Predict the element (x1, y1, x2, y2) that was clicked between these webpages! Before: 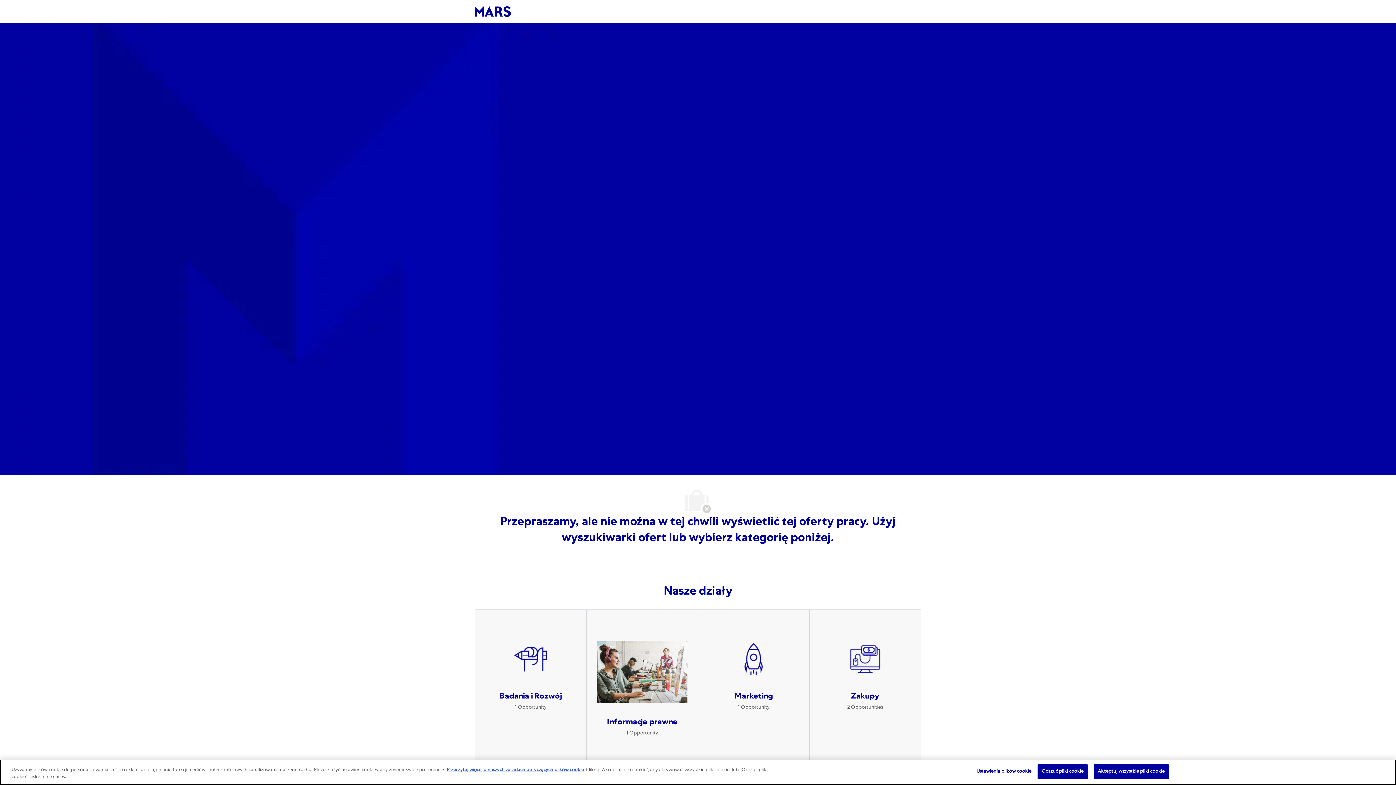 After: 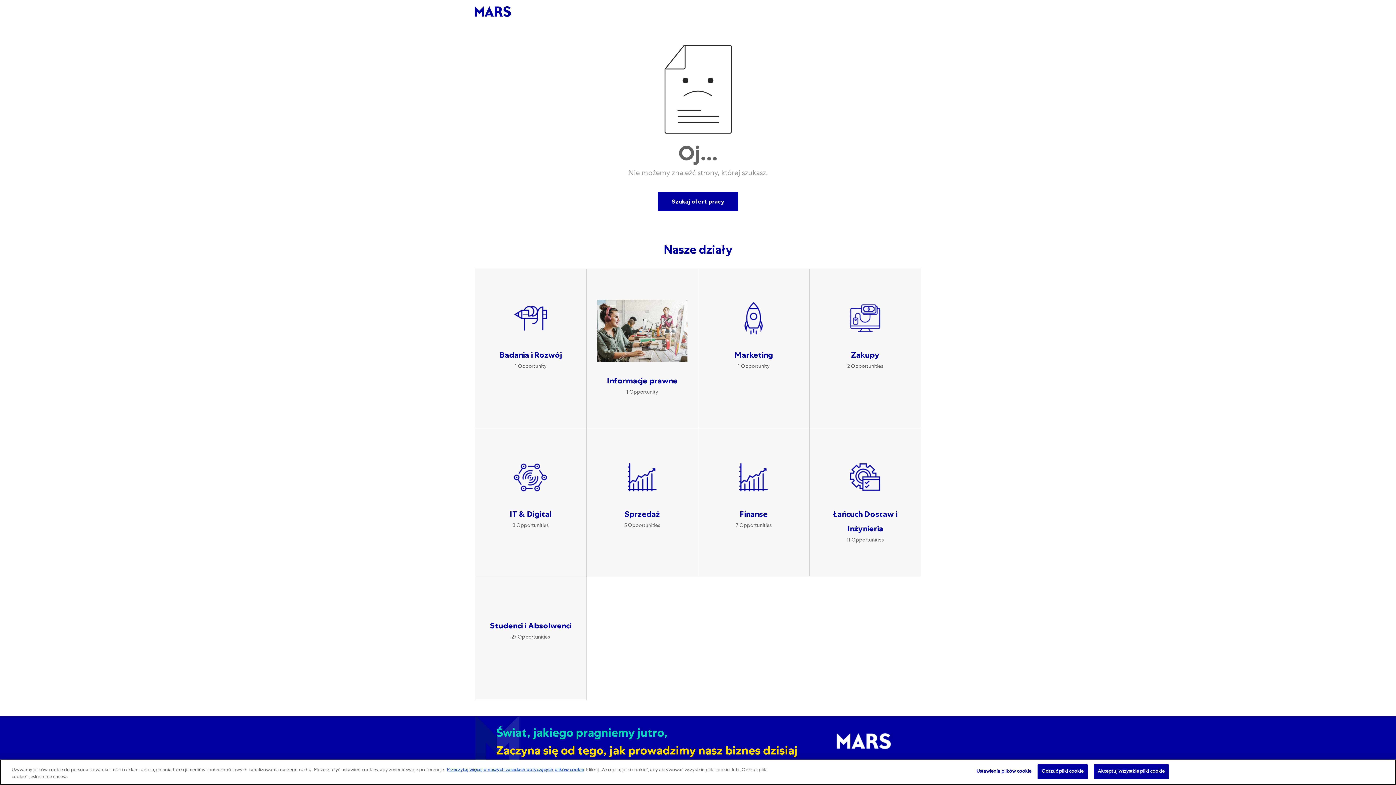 Action: bbox: (586, 610, 698, 768) label: Informacje prawne 1 Opportunity